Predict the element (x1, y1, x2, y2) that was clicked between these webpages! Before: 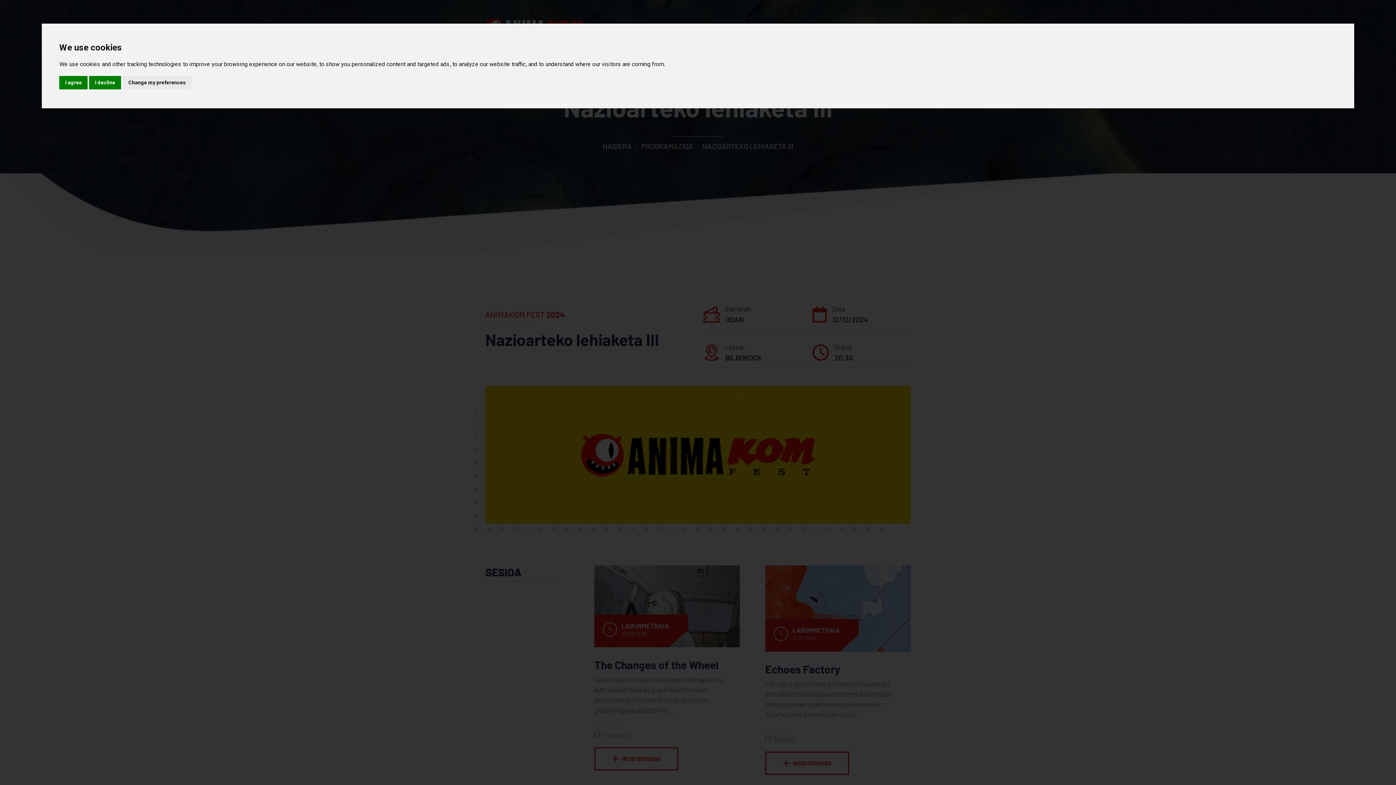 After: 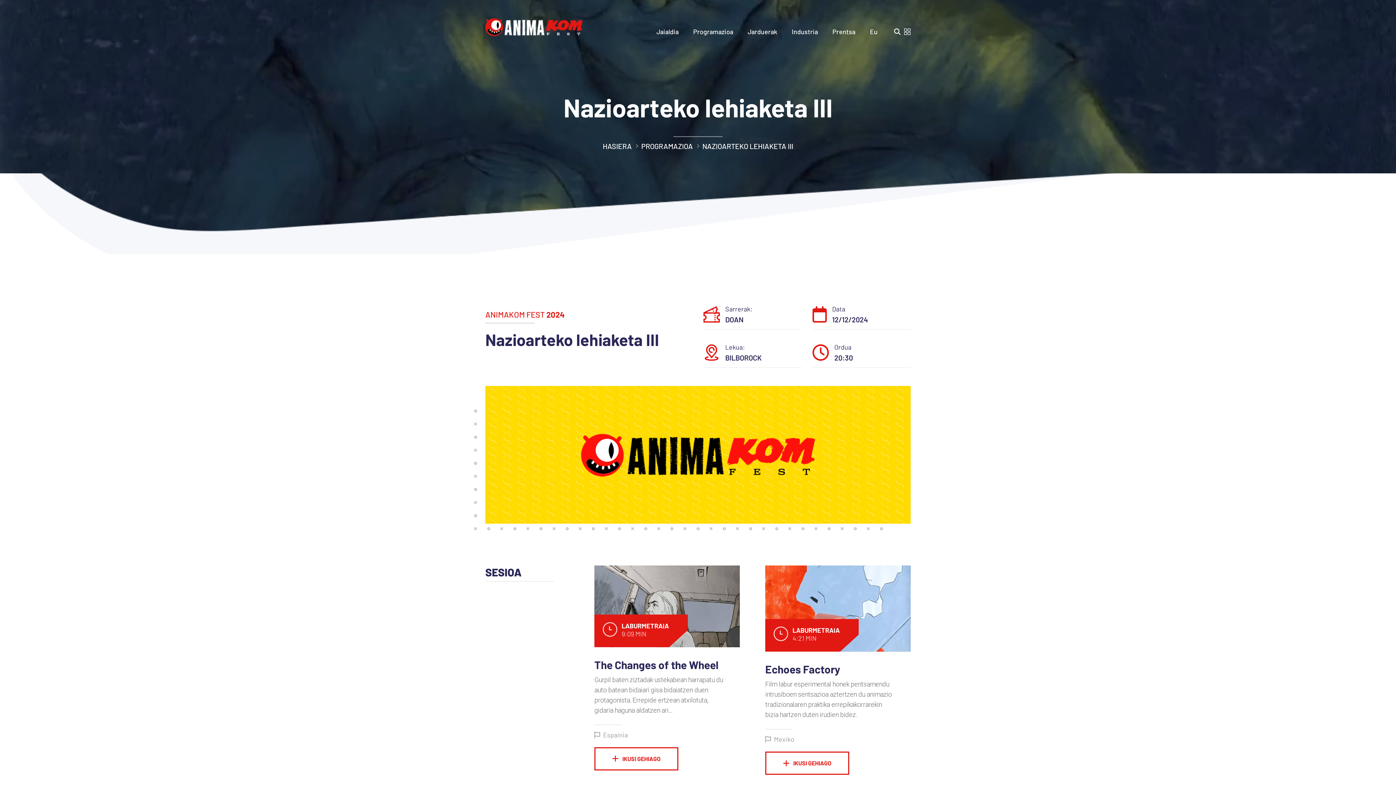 Action: label: I decline bbox: (89, 75, 121, 89)